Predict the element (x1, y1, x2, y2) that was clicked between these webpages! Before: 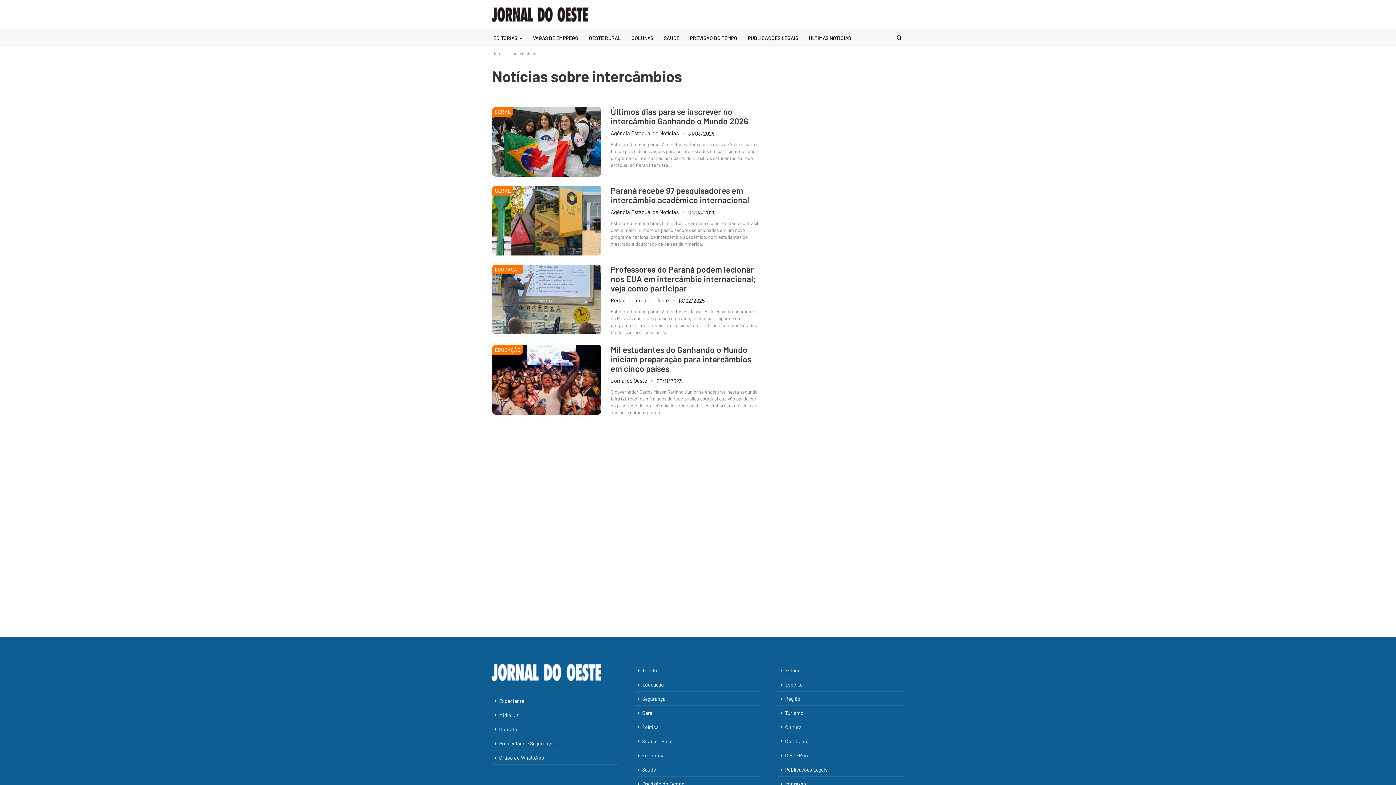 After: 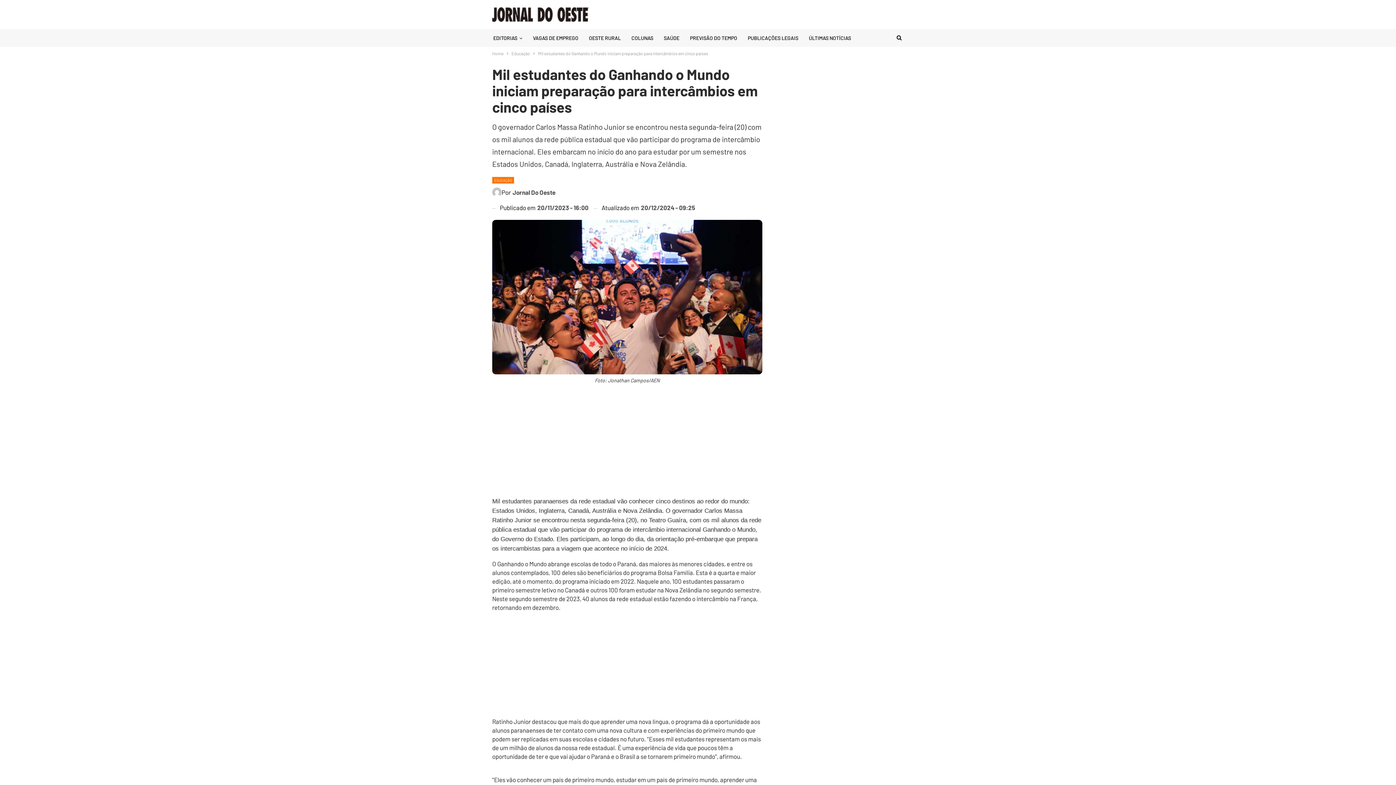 Action: bbox: (492, 344, 601, 414)